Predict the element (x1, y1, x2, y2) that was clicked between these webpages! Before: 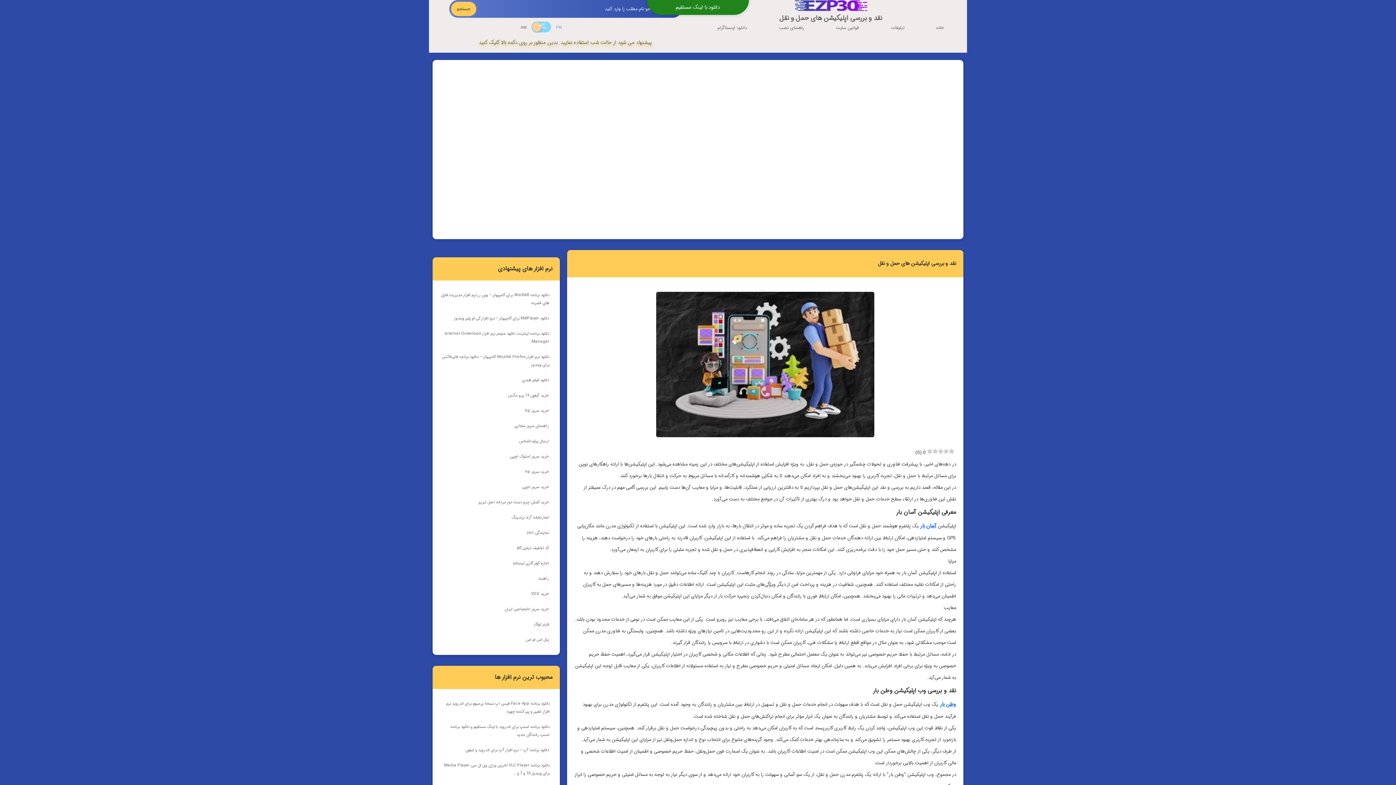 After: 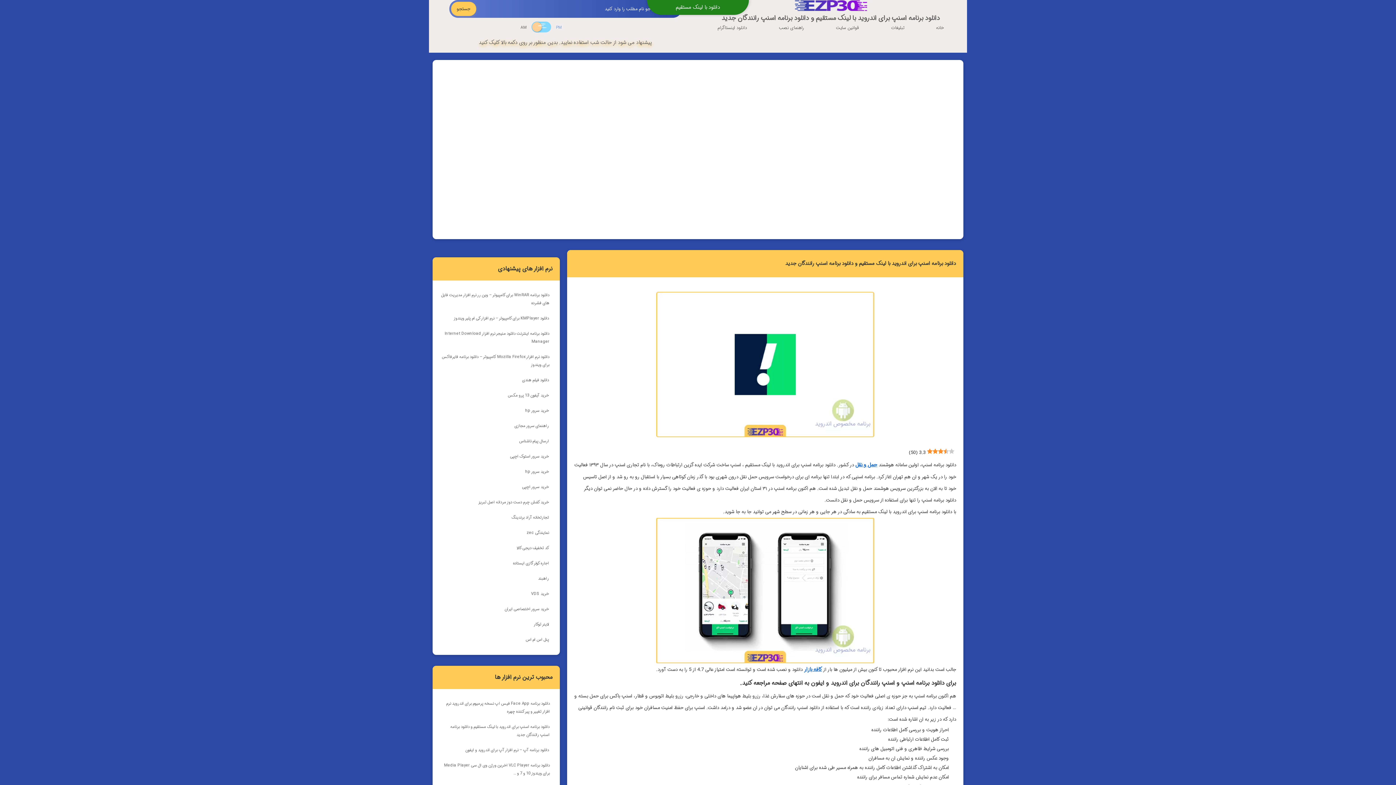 Action: label: دانلود برنامه اسنپ برای اندروید با لینک مستقیم و دانلود برنامه اسنپ رانندگان جدید bbox: (440, 723, 549, 739)